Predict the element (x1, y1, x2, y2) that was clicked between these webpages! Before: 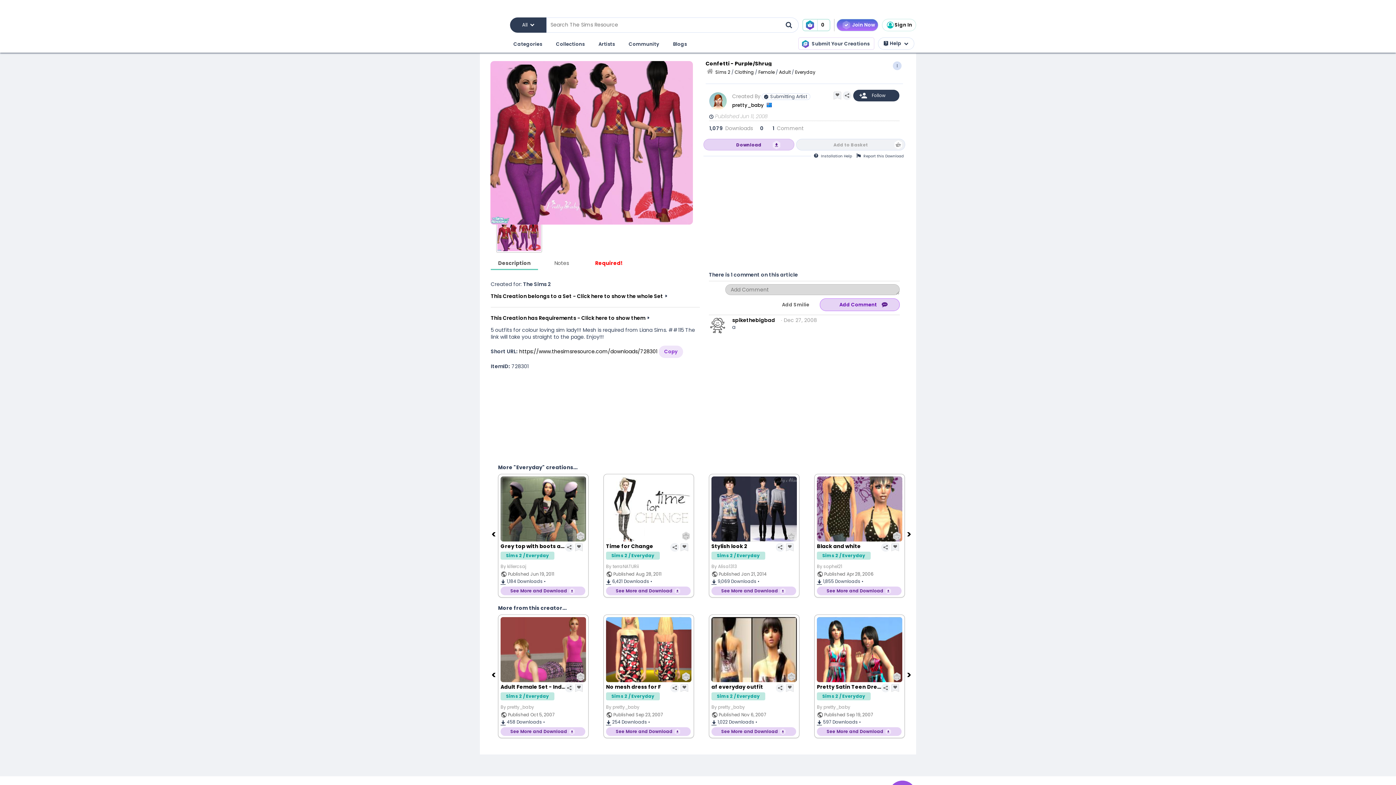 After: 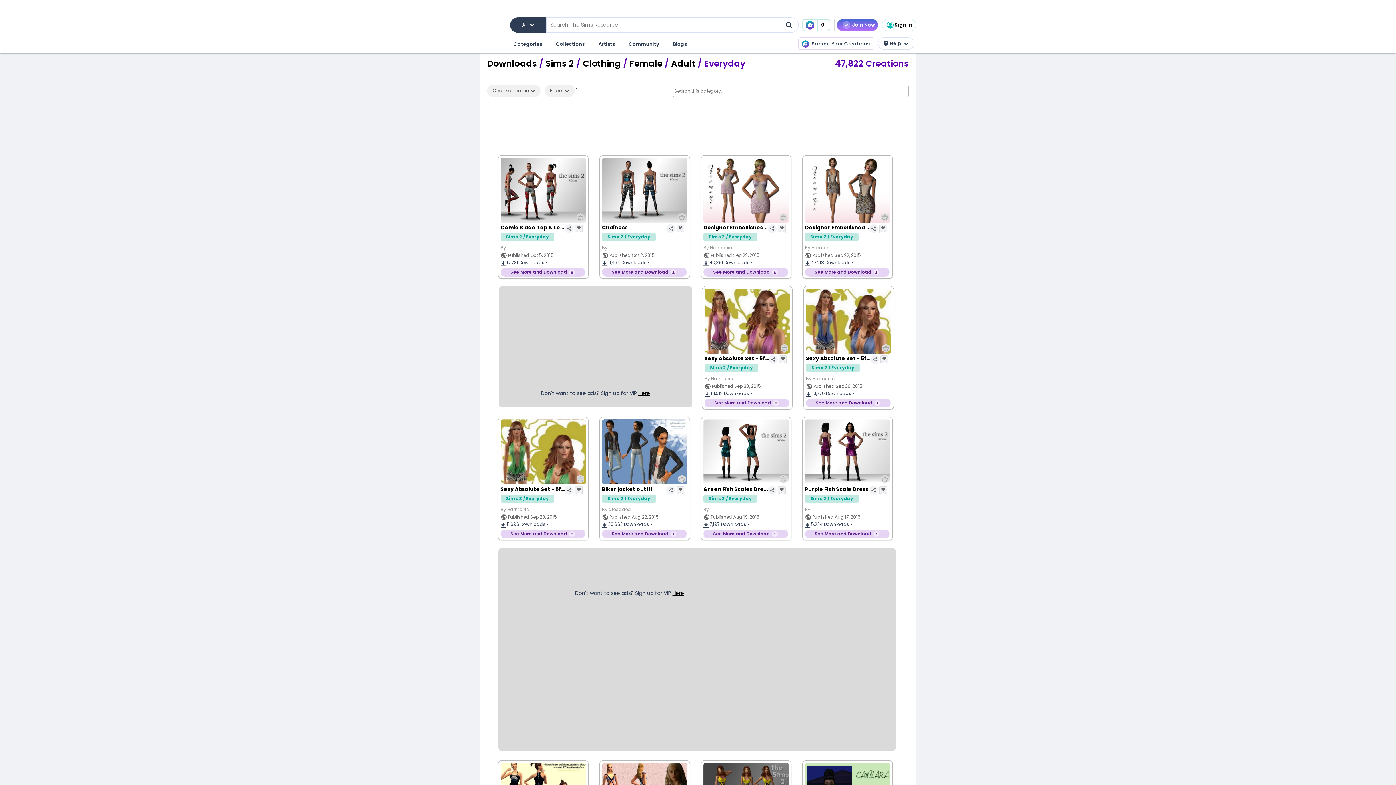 Action: bbox: (795, 69, 815, 75) label: Everyday